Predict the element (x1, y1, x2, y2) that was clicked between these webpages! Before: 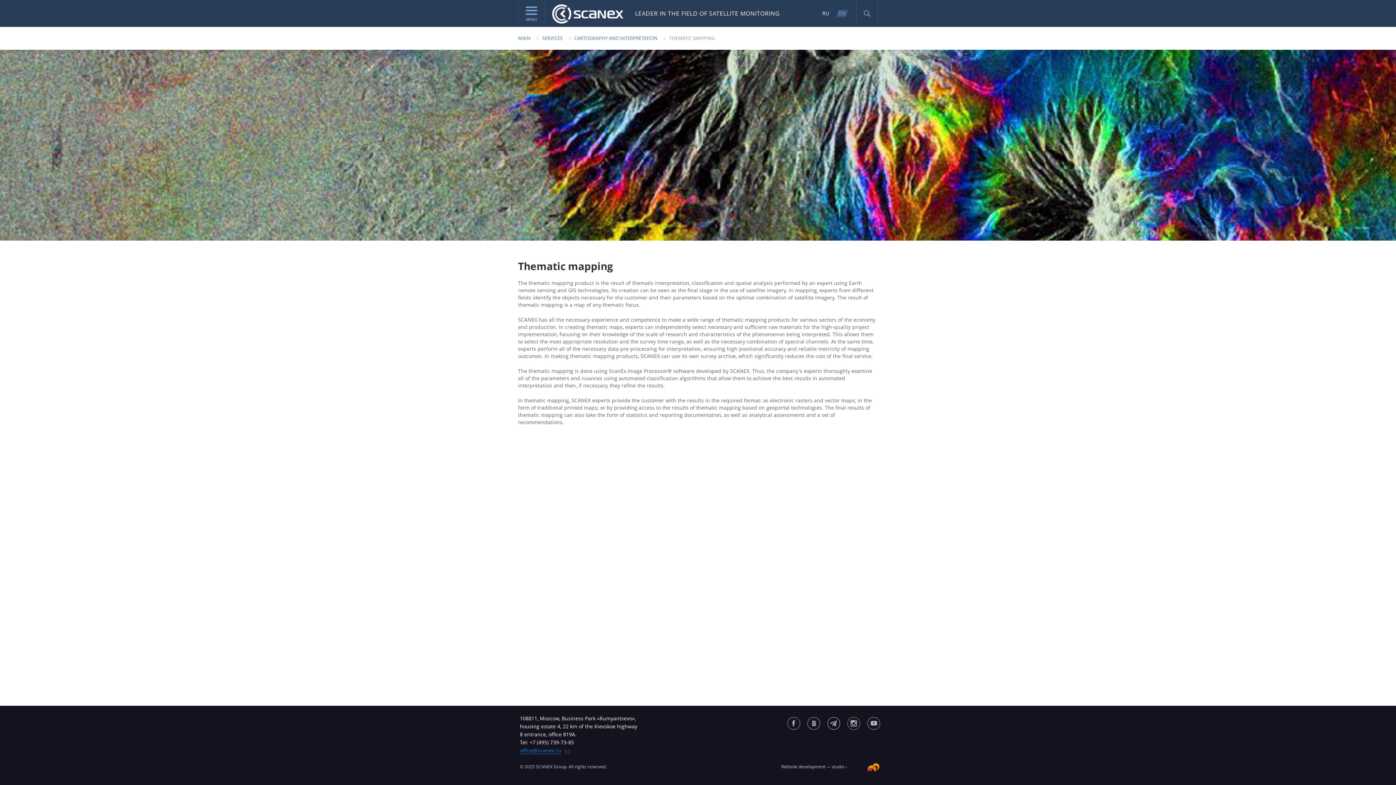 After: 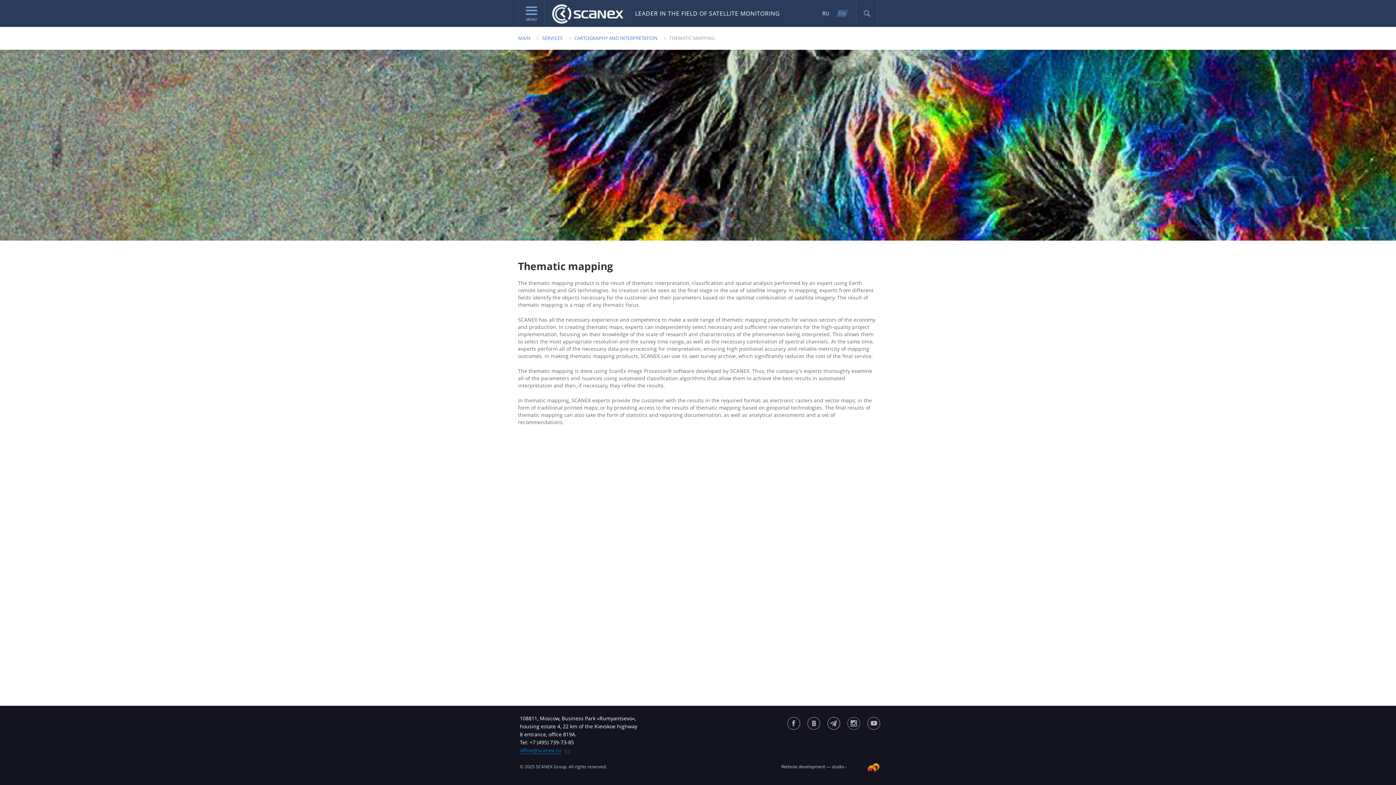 Action: label: EN bbox: (837, 9, 847, 17)